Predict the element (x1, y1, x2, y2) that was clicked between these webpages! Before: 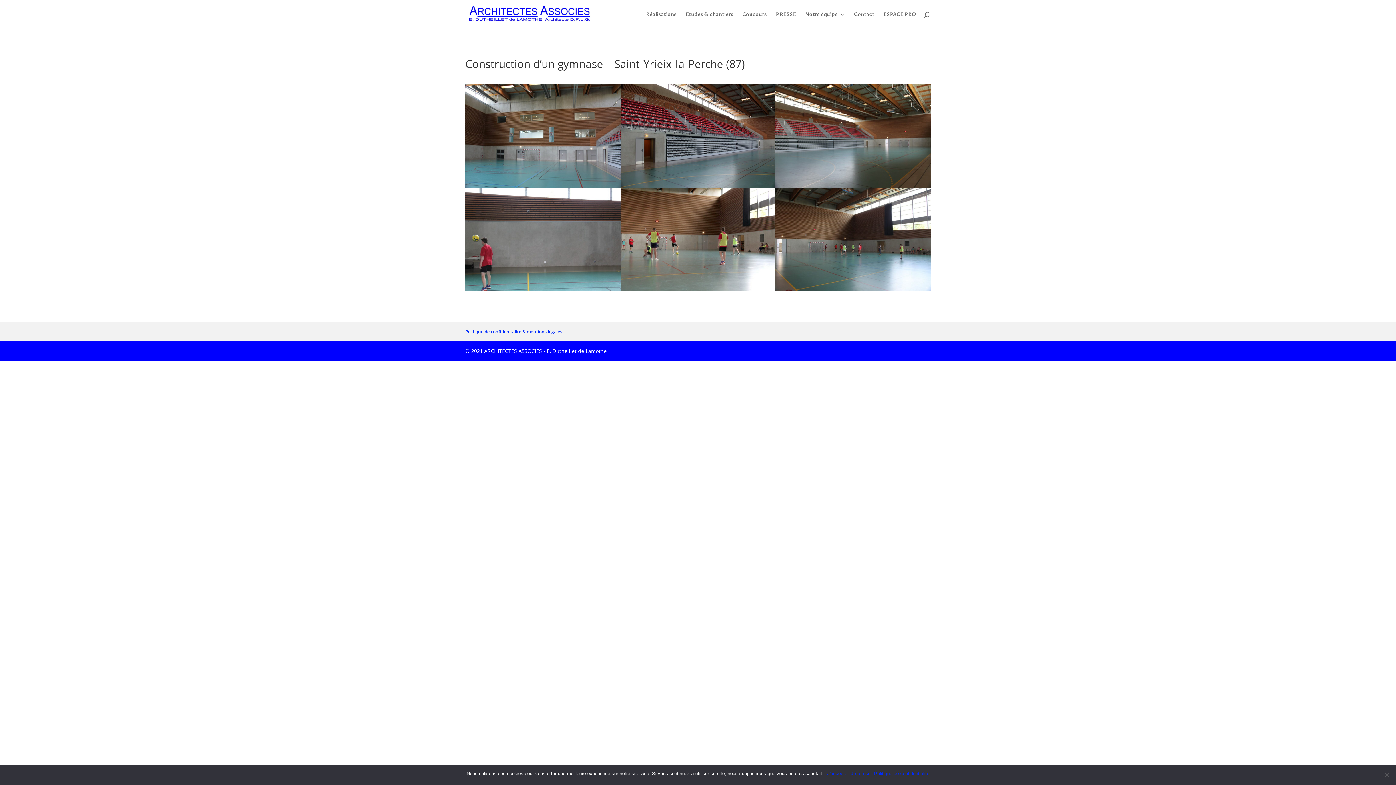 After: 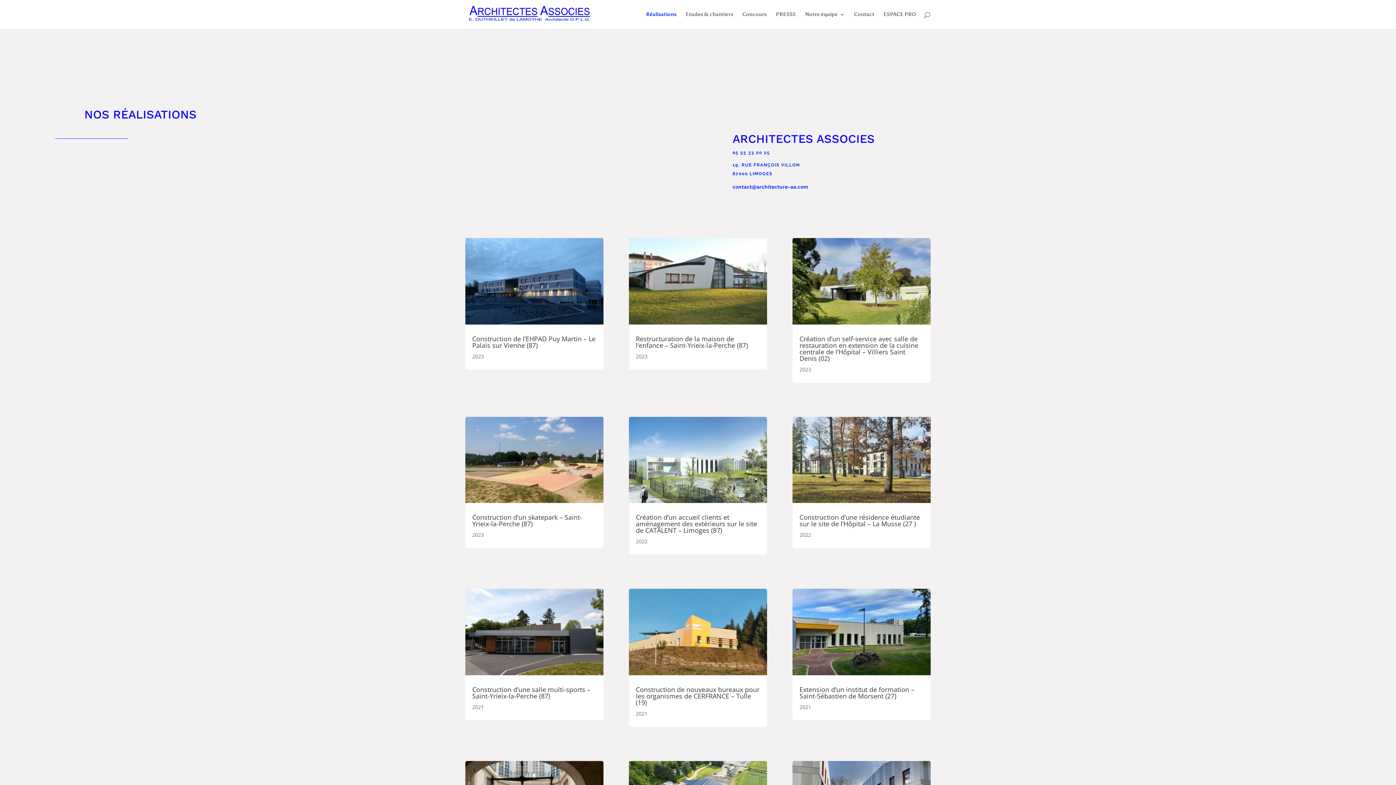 Action: bbox: (466, 11, 592, 17)